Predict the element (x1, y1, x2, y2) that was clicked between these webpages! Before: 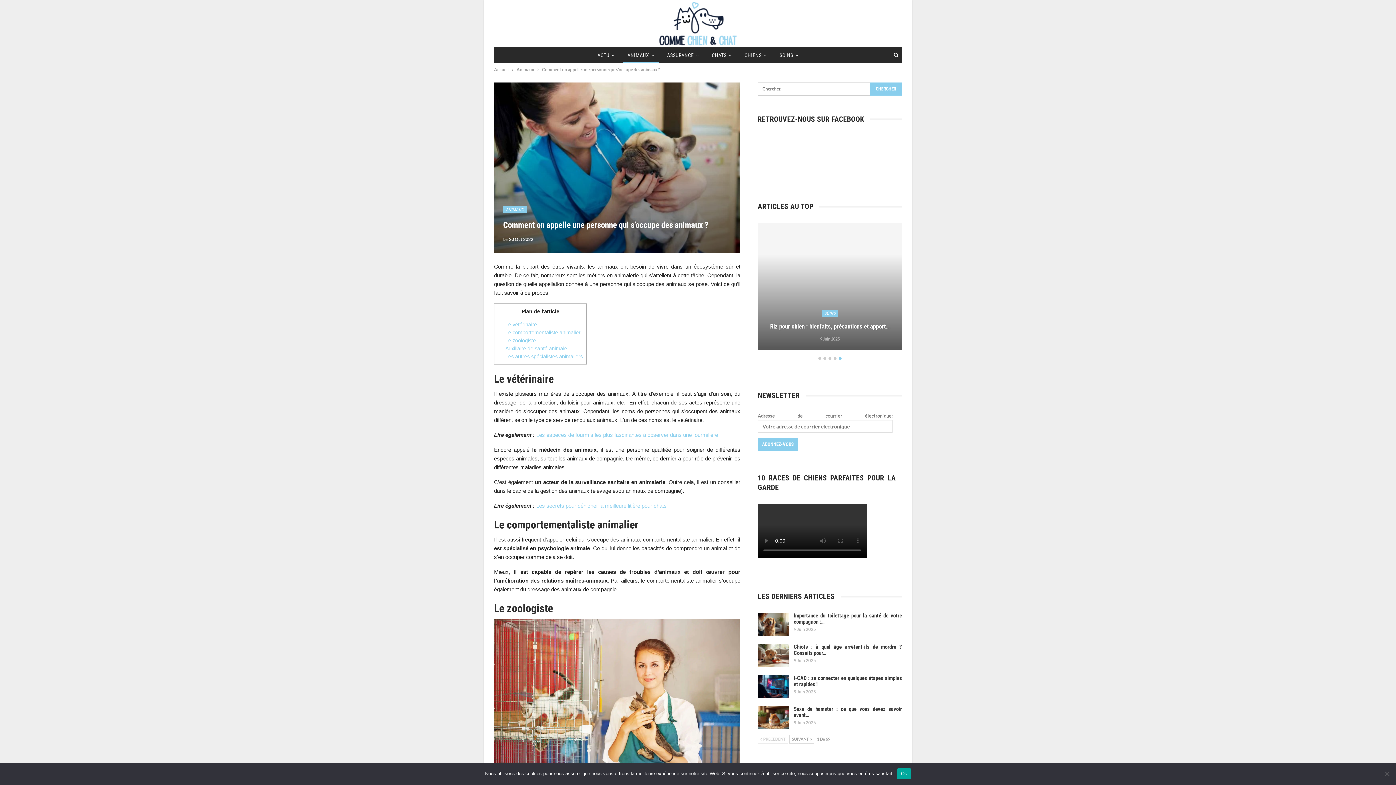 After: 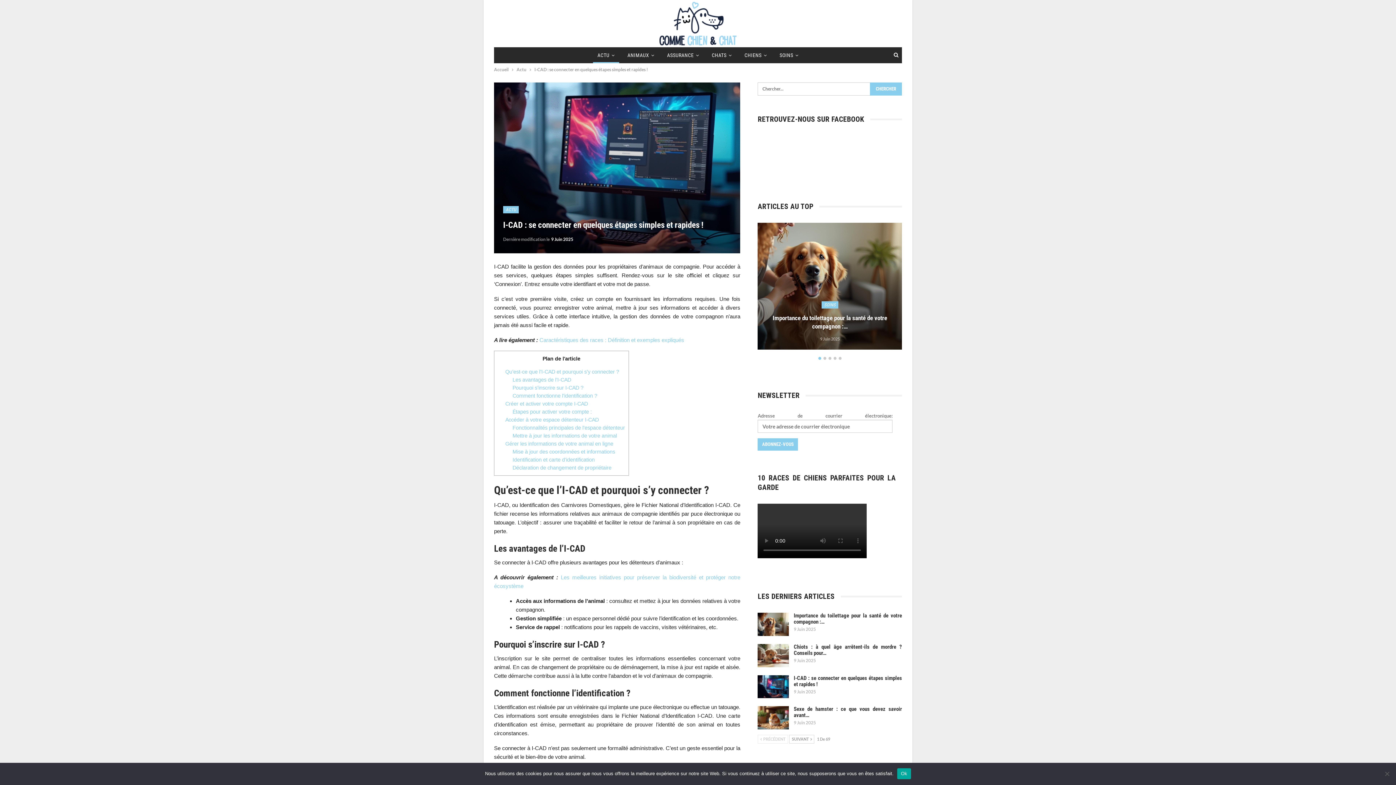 Action: bbox: (757, 675, 789, 698)